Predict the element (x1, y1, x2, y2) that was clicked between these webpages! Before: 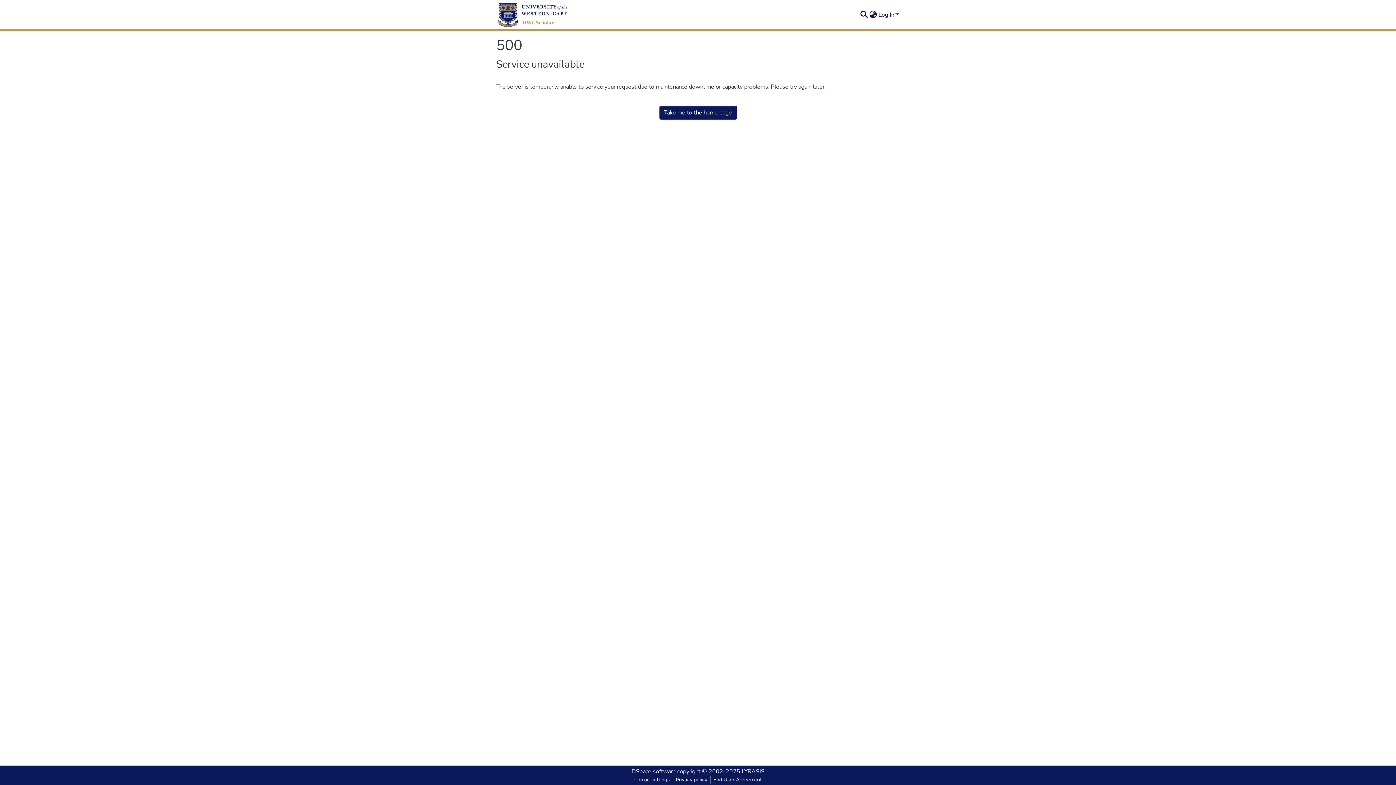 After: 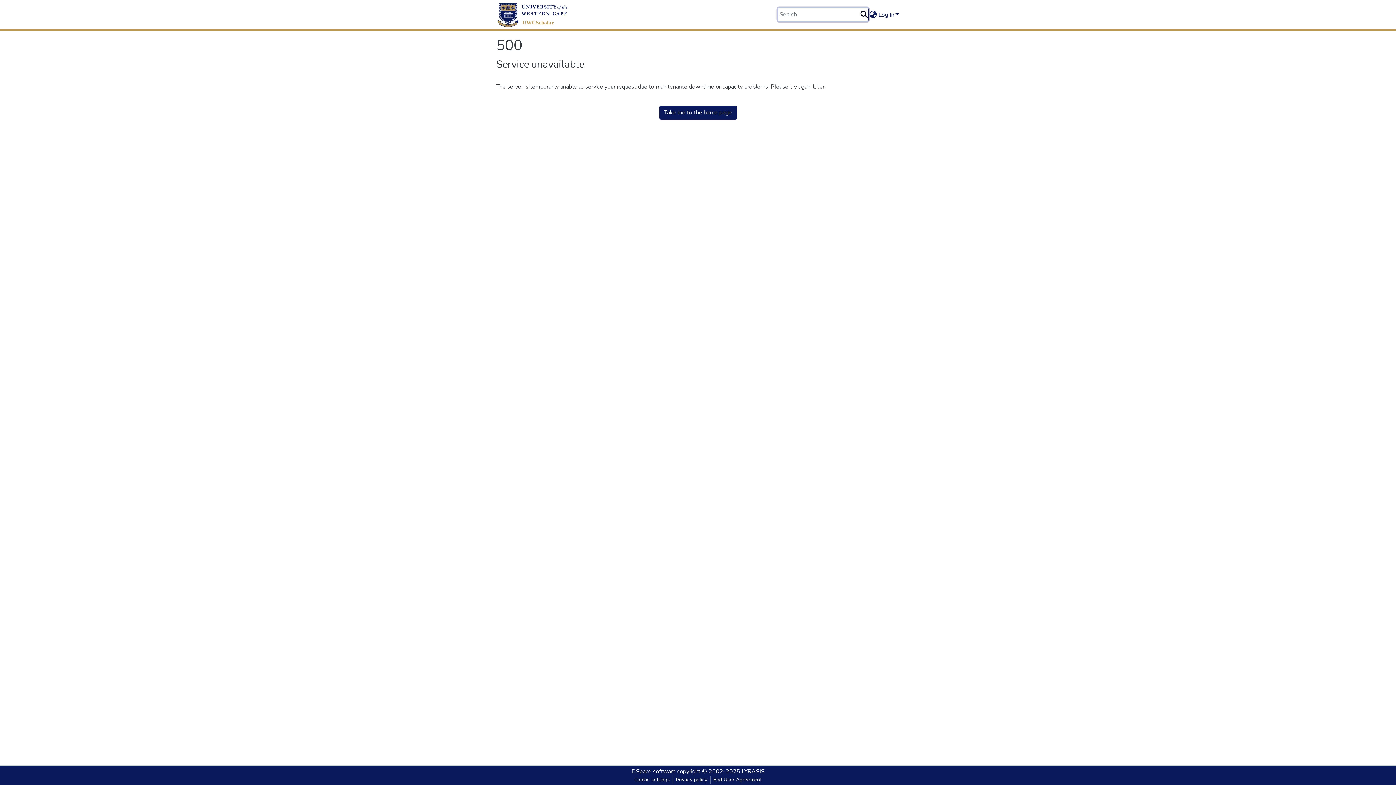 Action: bbox: (859, 10, 868, 19) label: Submit search